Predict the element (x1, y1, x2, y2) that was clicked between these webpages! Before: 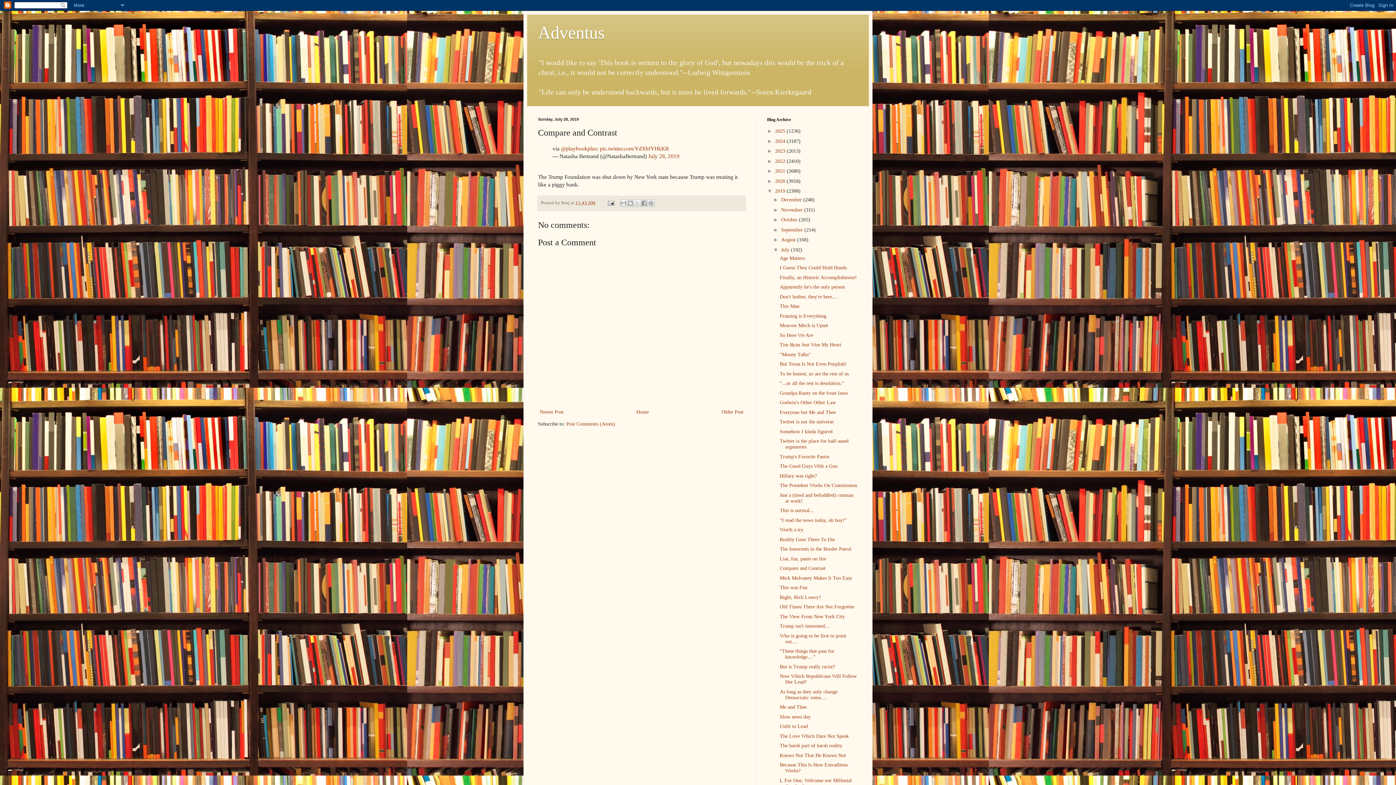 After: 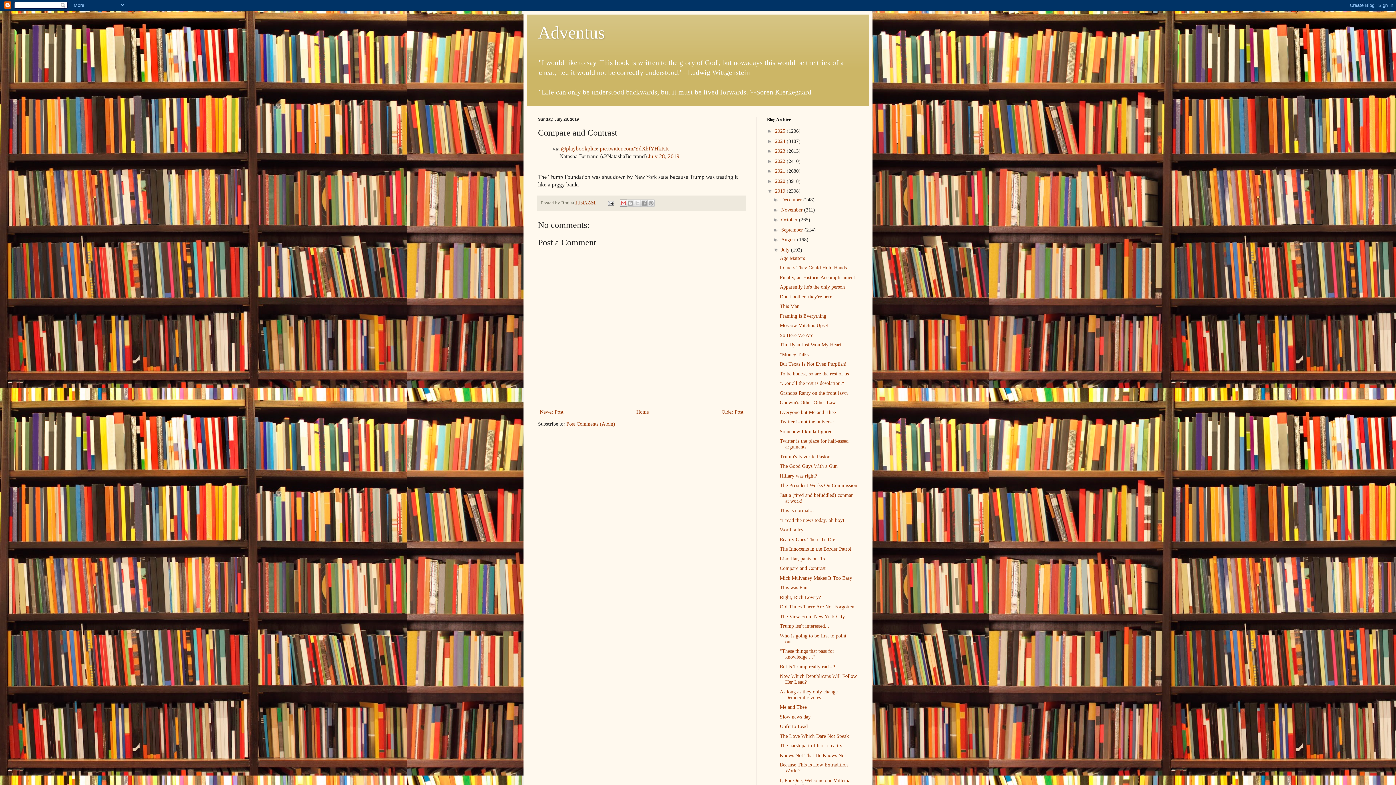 Action: bbox: (620, 199, 627, 207) label: Email This